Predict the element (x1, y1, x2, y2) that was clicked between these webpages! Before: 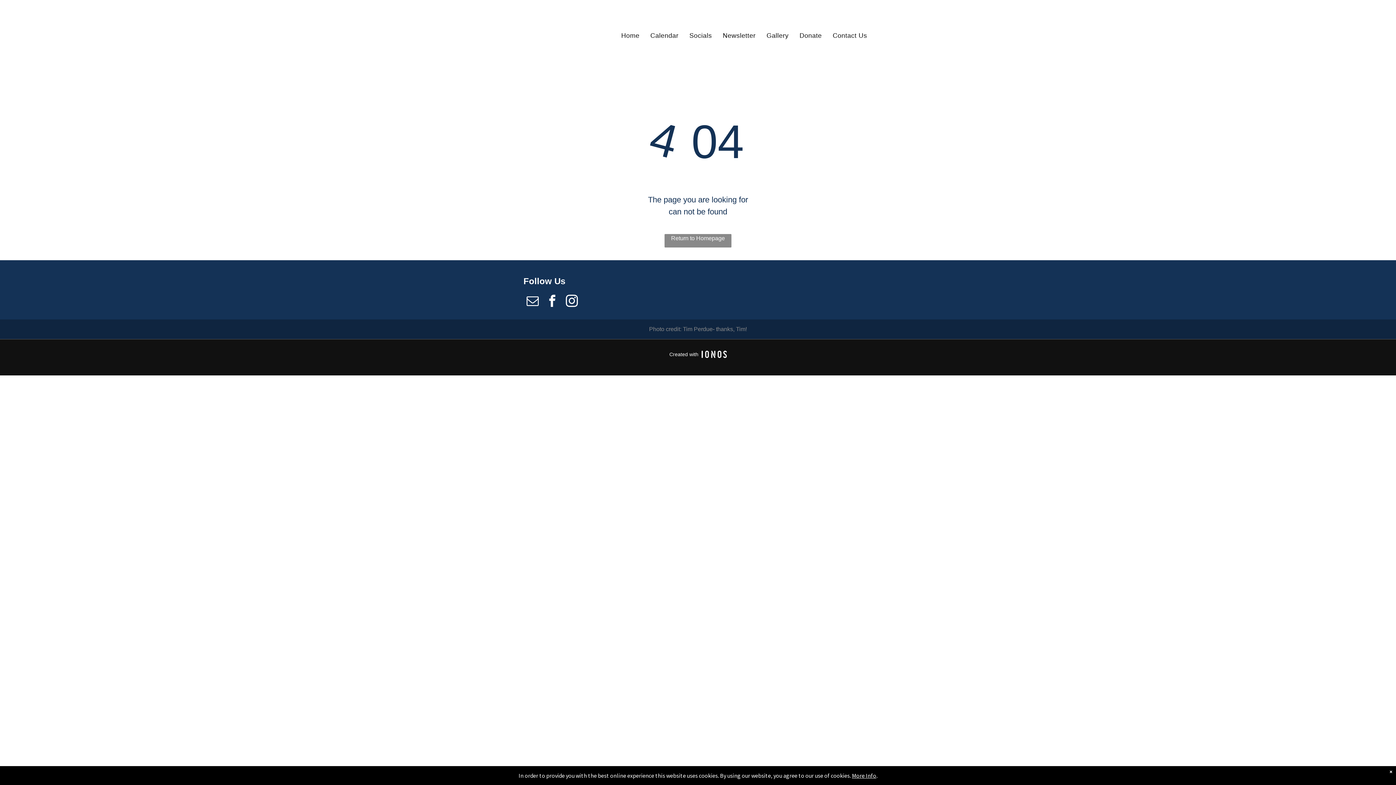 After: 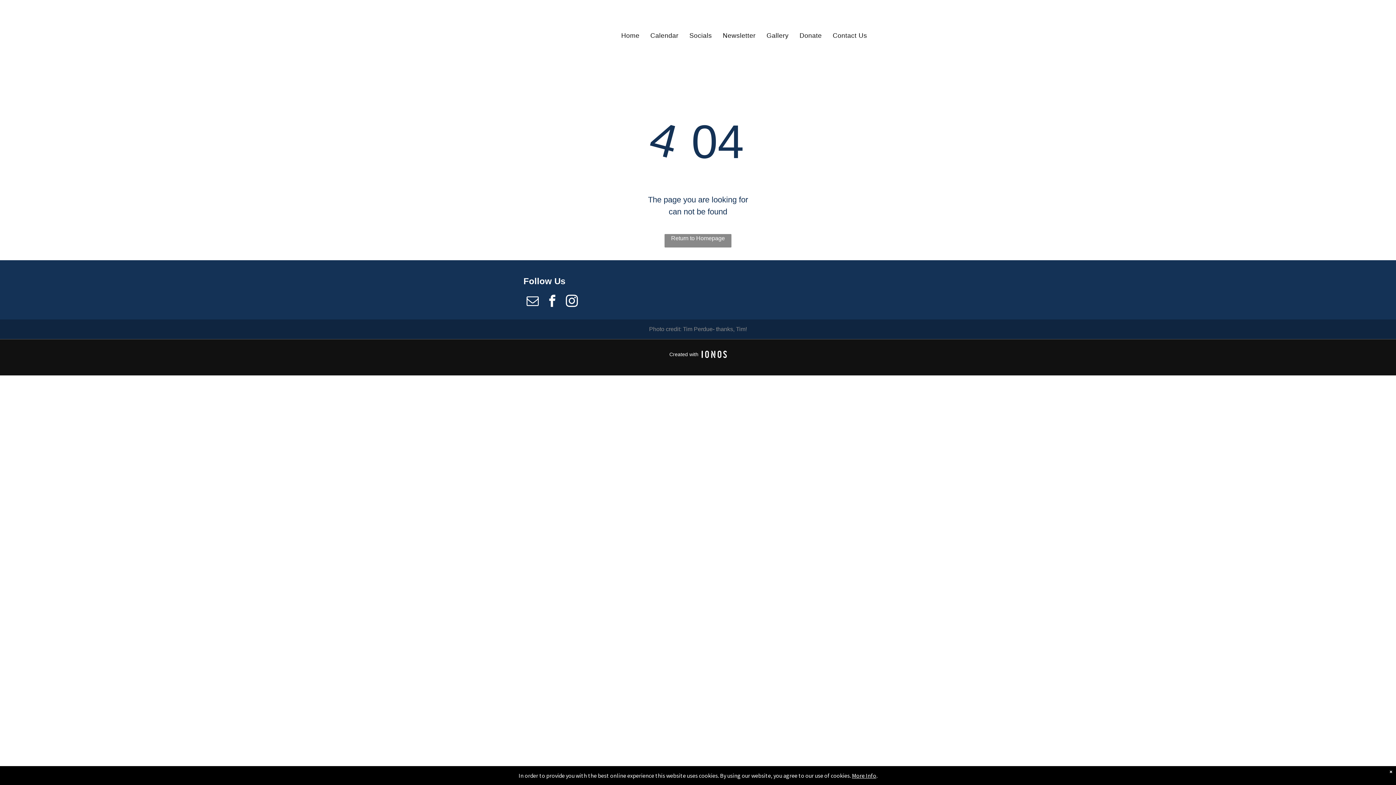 Action: label: facebook bbox: (543, 292, 561, 312)